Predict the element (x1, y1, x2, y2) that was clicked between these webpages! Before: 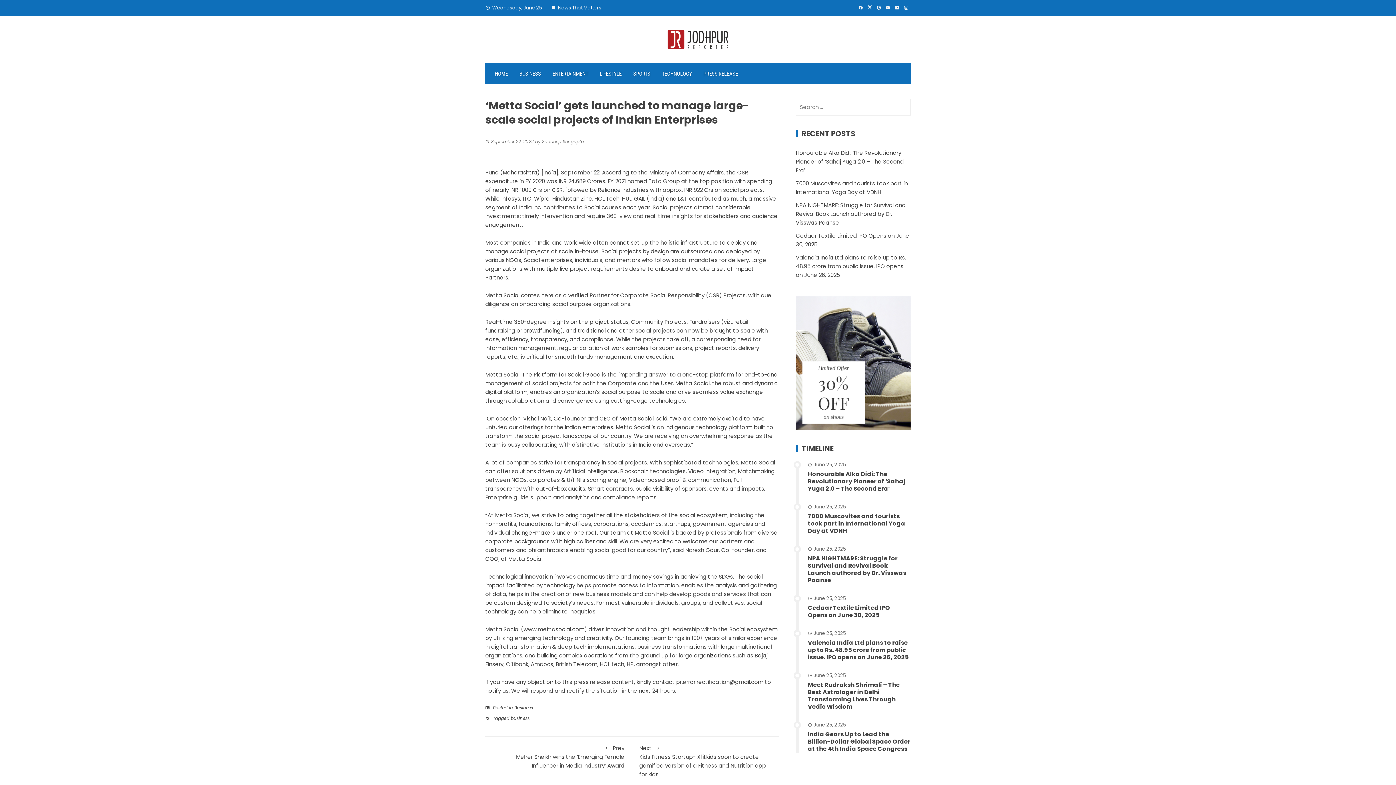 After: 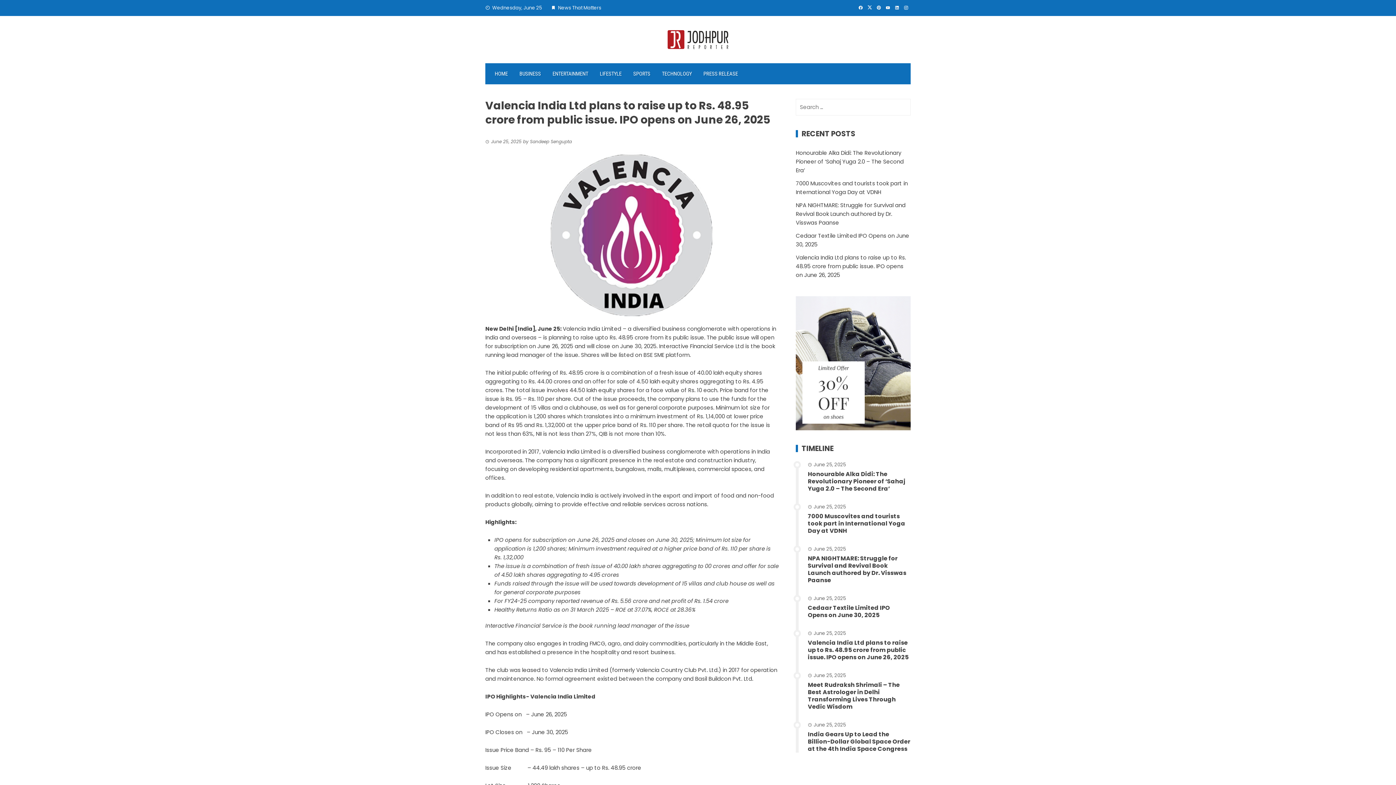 Action: bbox: (808, 638, 908, 661) label: Valencia India Ltd plans to raise up to Rs. 48.95 crore from public issue. IPO opens on June 26, 2025